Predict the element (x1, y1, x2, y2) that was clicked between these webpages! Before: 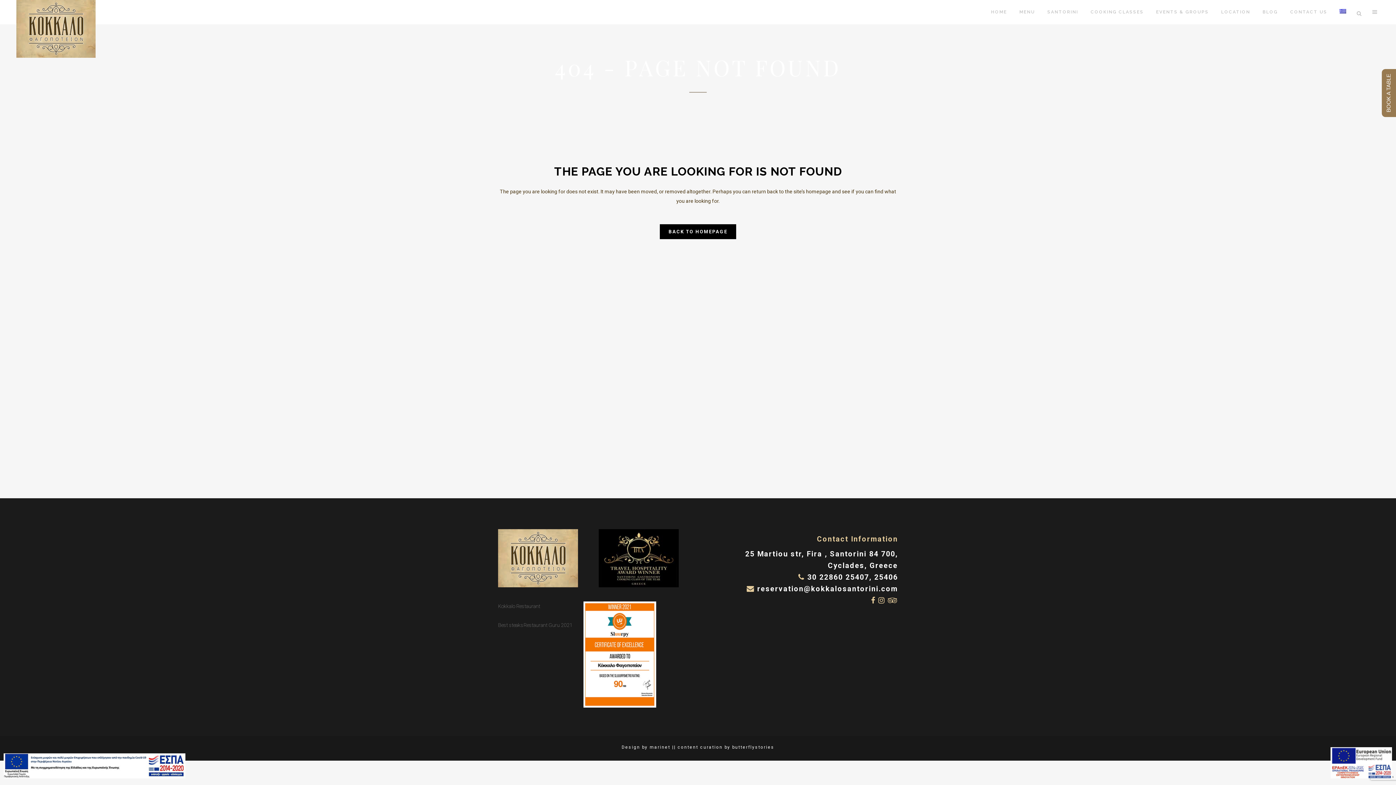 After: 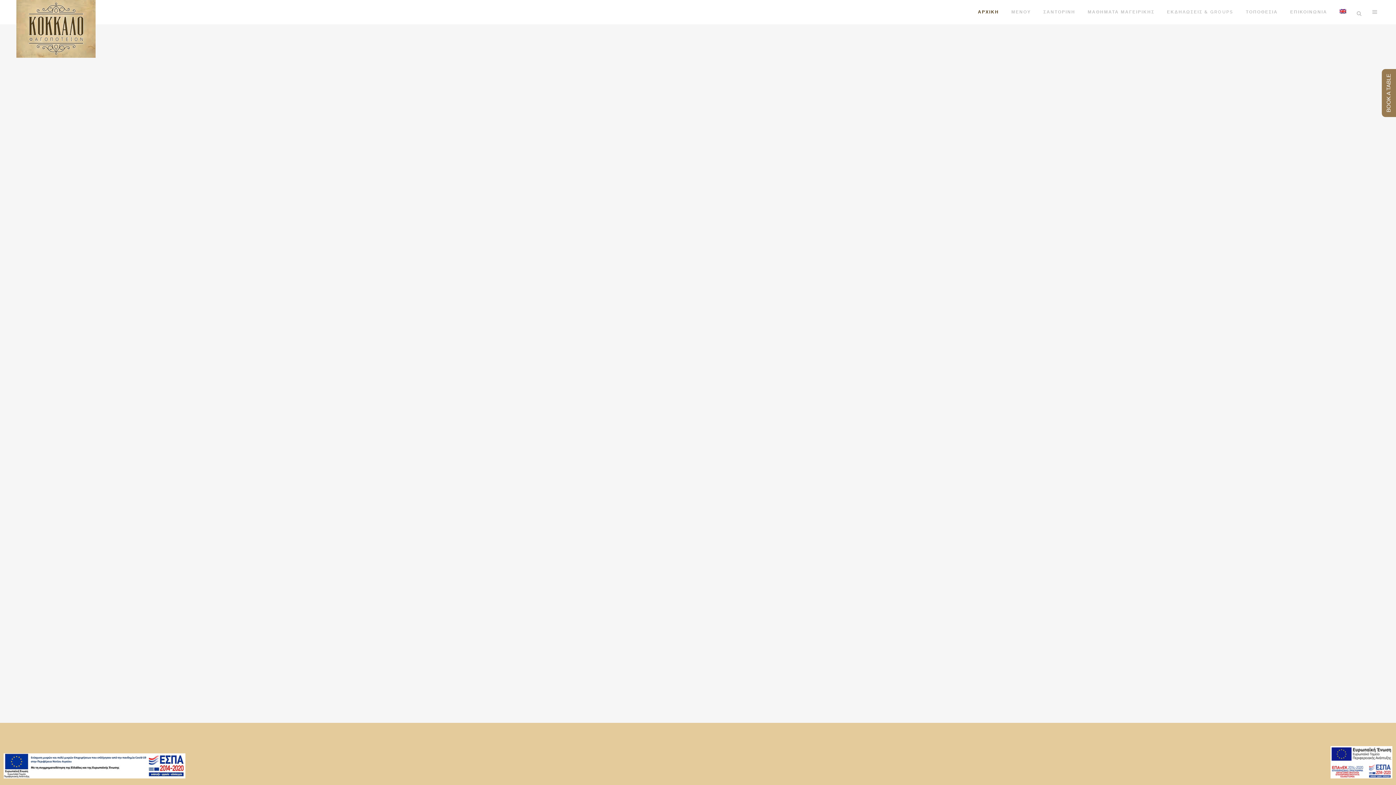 Action: bbox: (1333, 0, 1352, 24)